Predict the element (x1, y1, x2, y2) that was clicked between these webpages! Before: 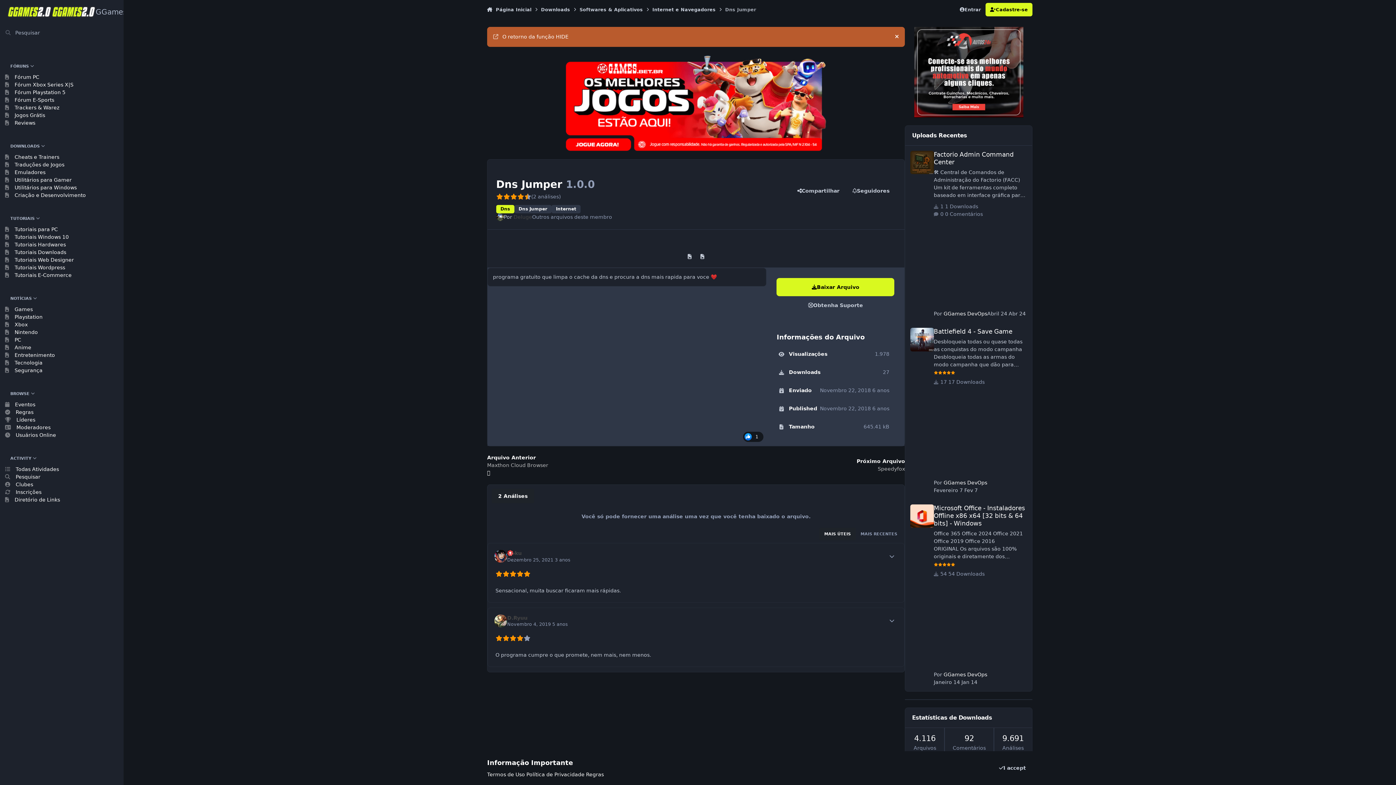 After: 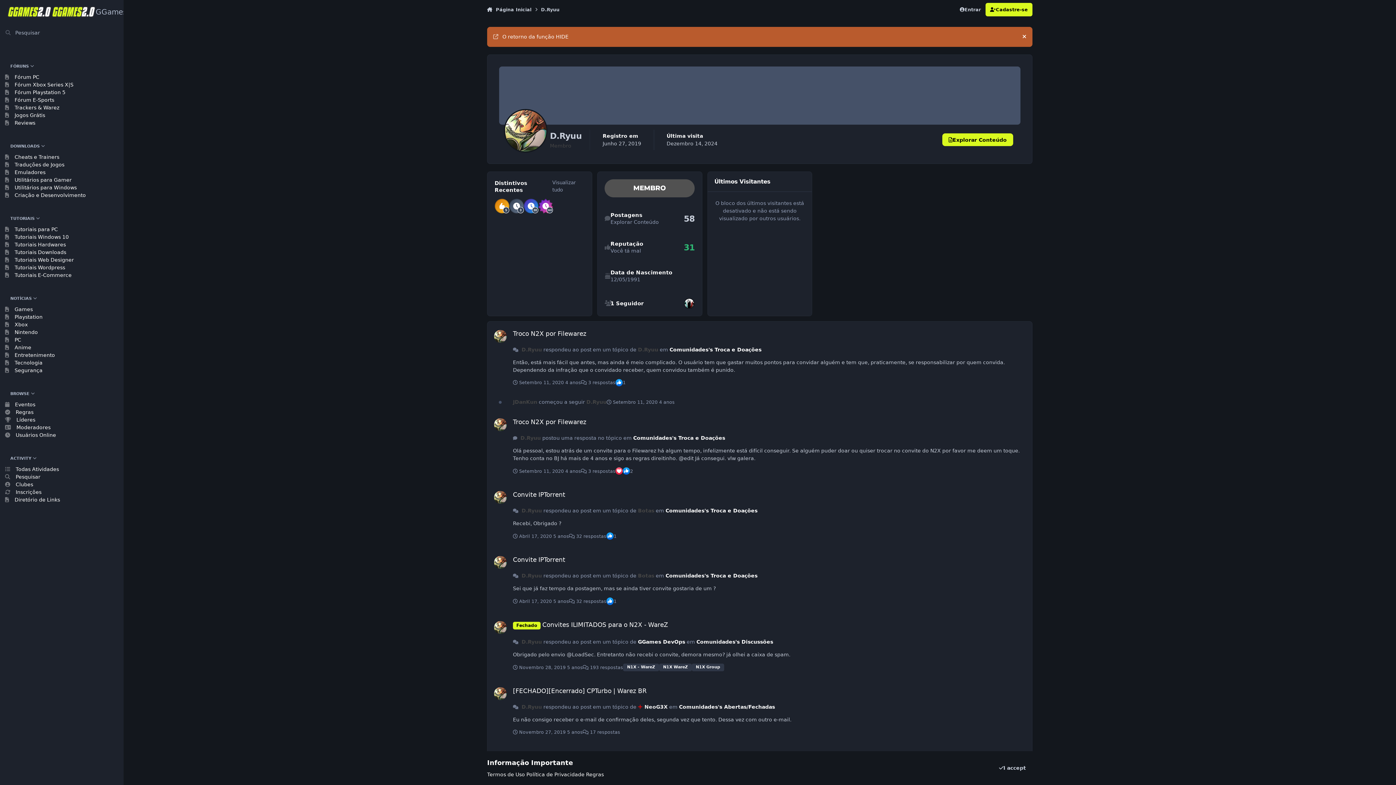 Action: label: D.Ryuu bbox: (507, 615, 527, 620)